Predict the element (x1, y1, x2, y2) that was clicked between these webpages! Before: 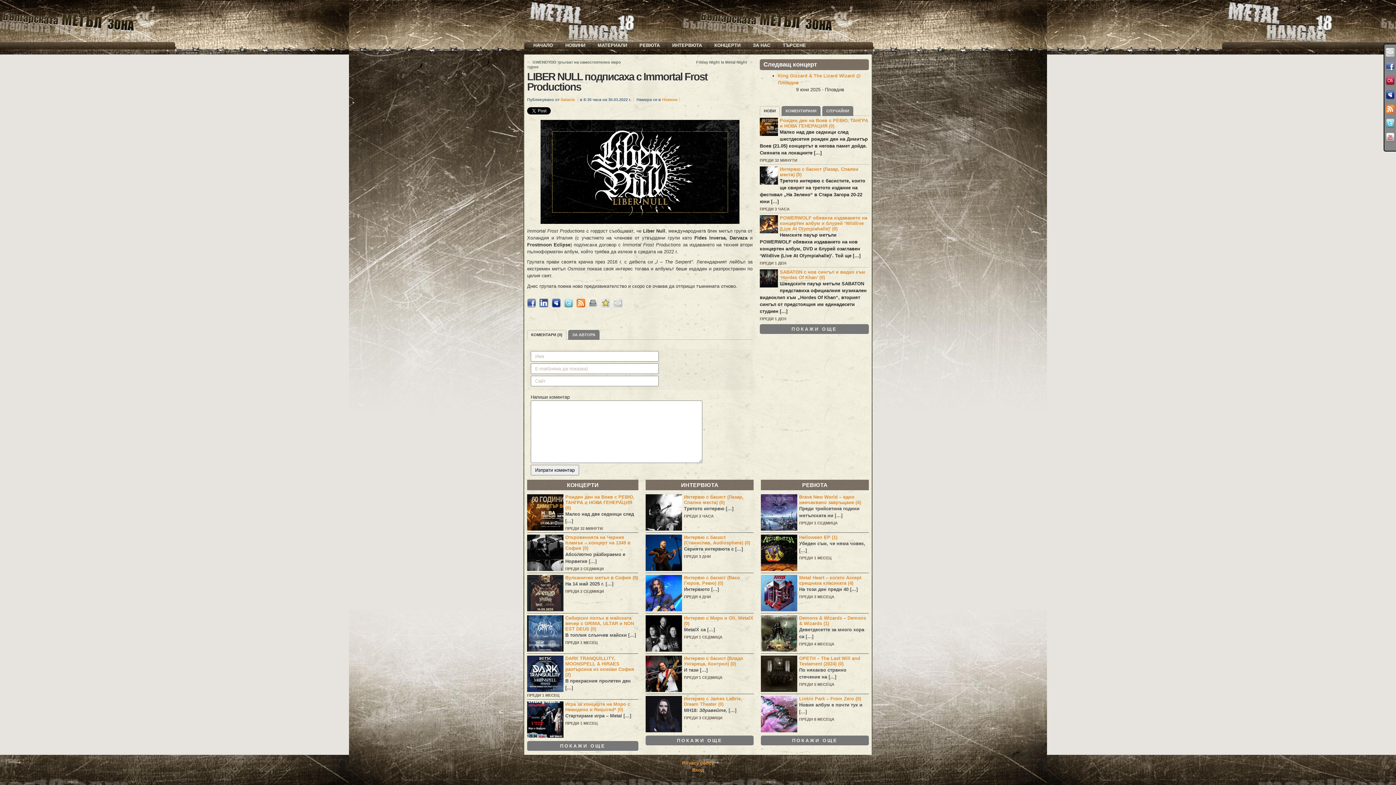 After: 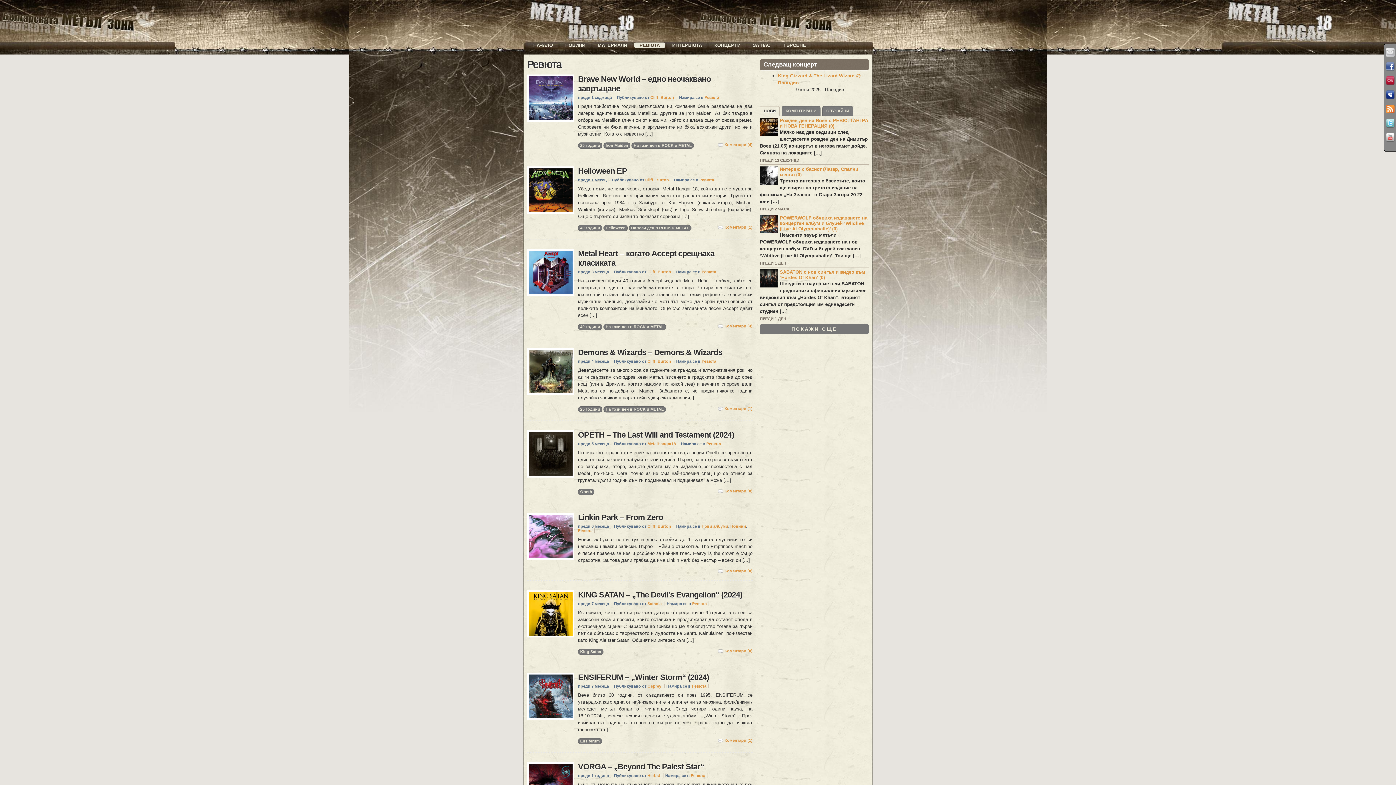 Action: bbox: (634, 42, 665, 48) label: РЕВЮТА